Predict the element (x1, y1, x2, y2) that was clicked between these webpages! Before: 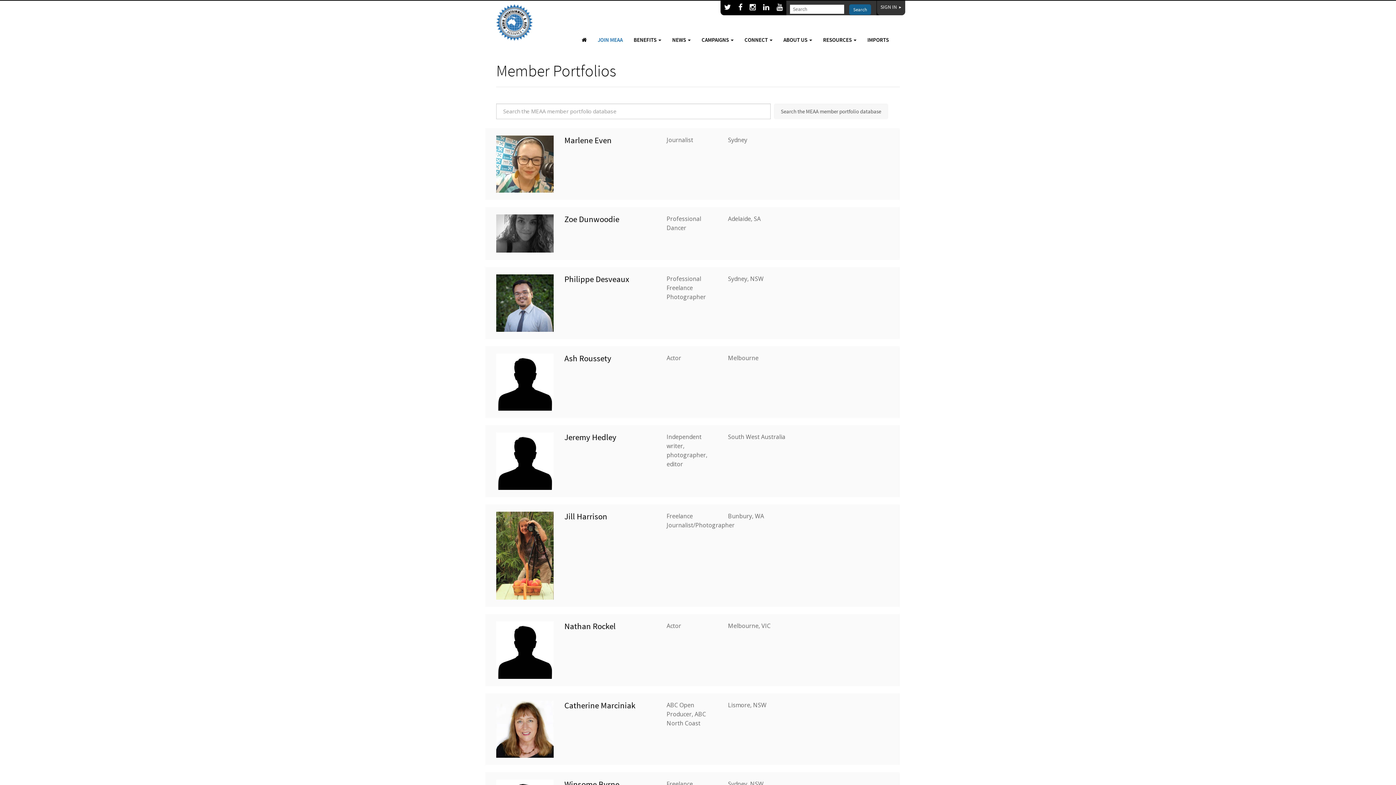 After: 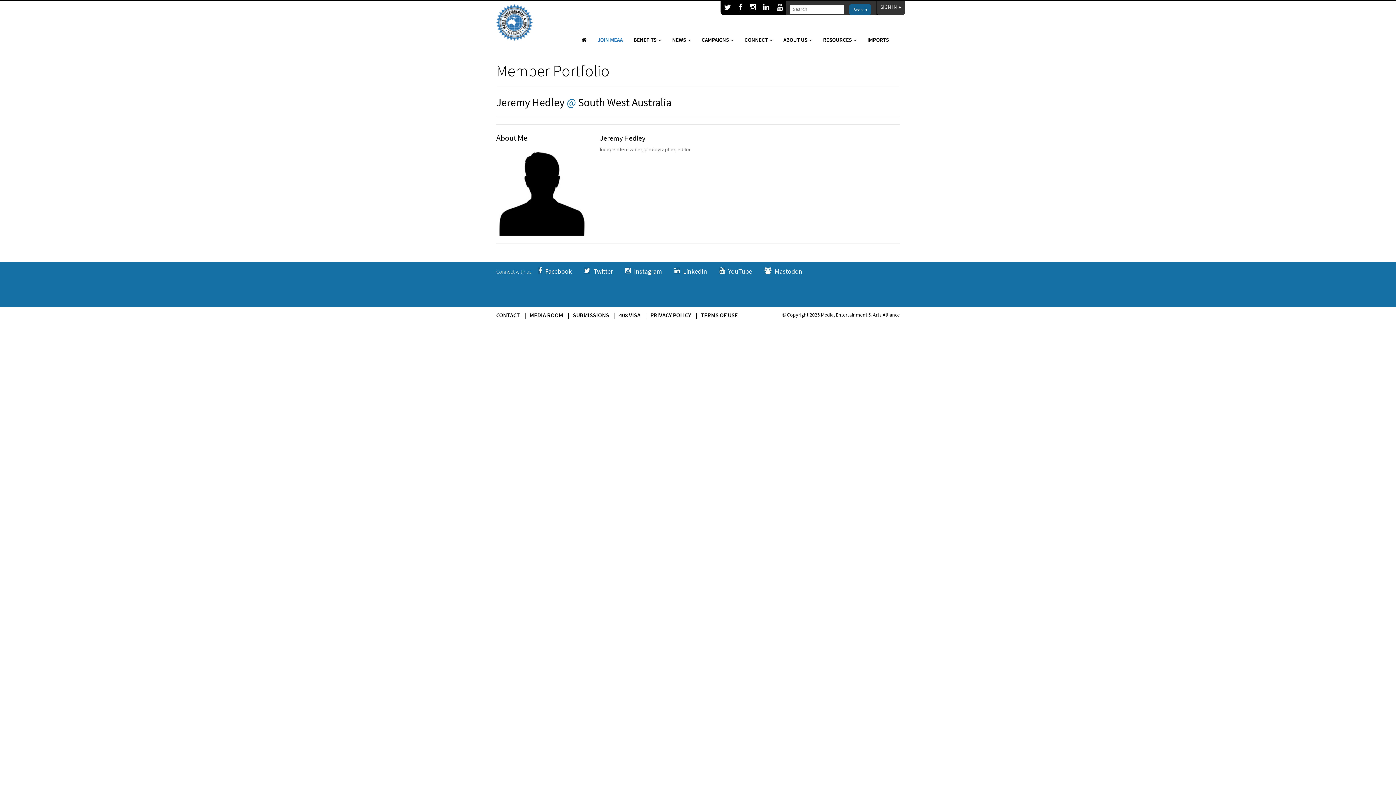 Action: label: Jeremy Hedley bbox: (564, 432, 616, 442)